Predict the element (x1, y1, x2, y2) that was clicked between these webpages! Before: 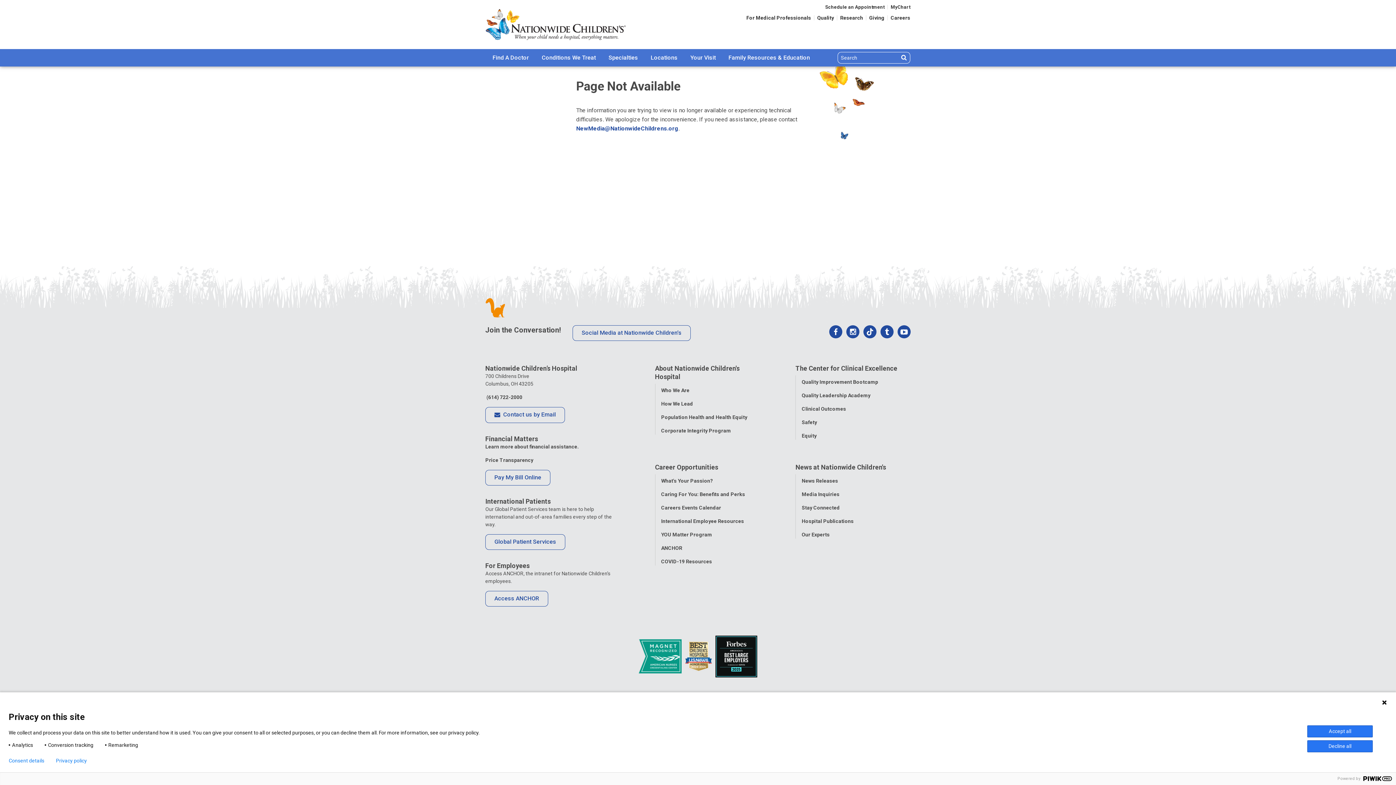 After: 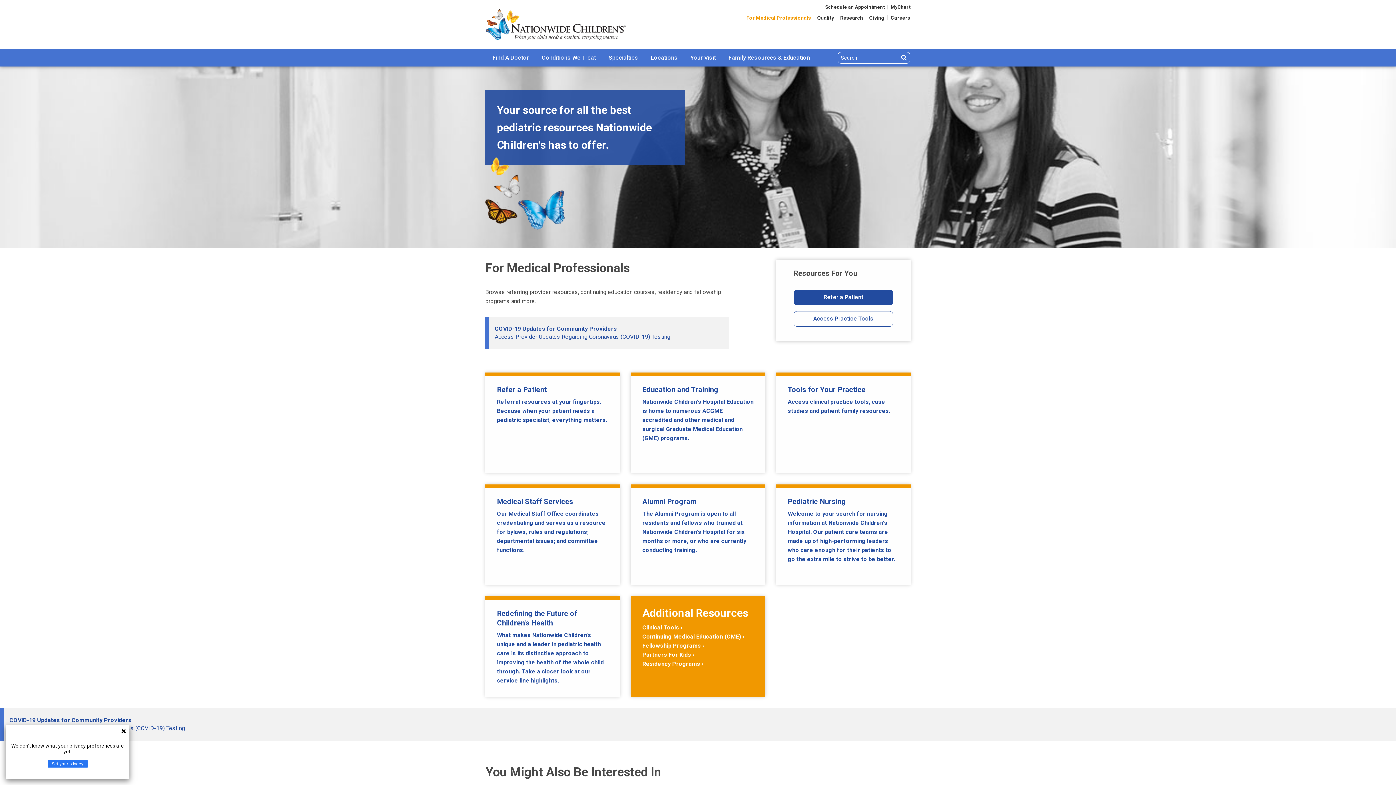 Action: bbox: (746, 15, 811, 20) label: For Medical Professionals